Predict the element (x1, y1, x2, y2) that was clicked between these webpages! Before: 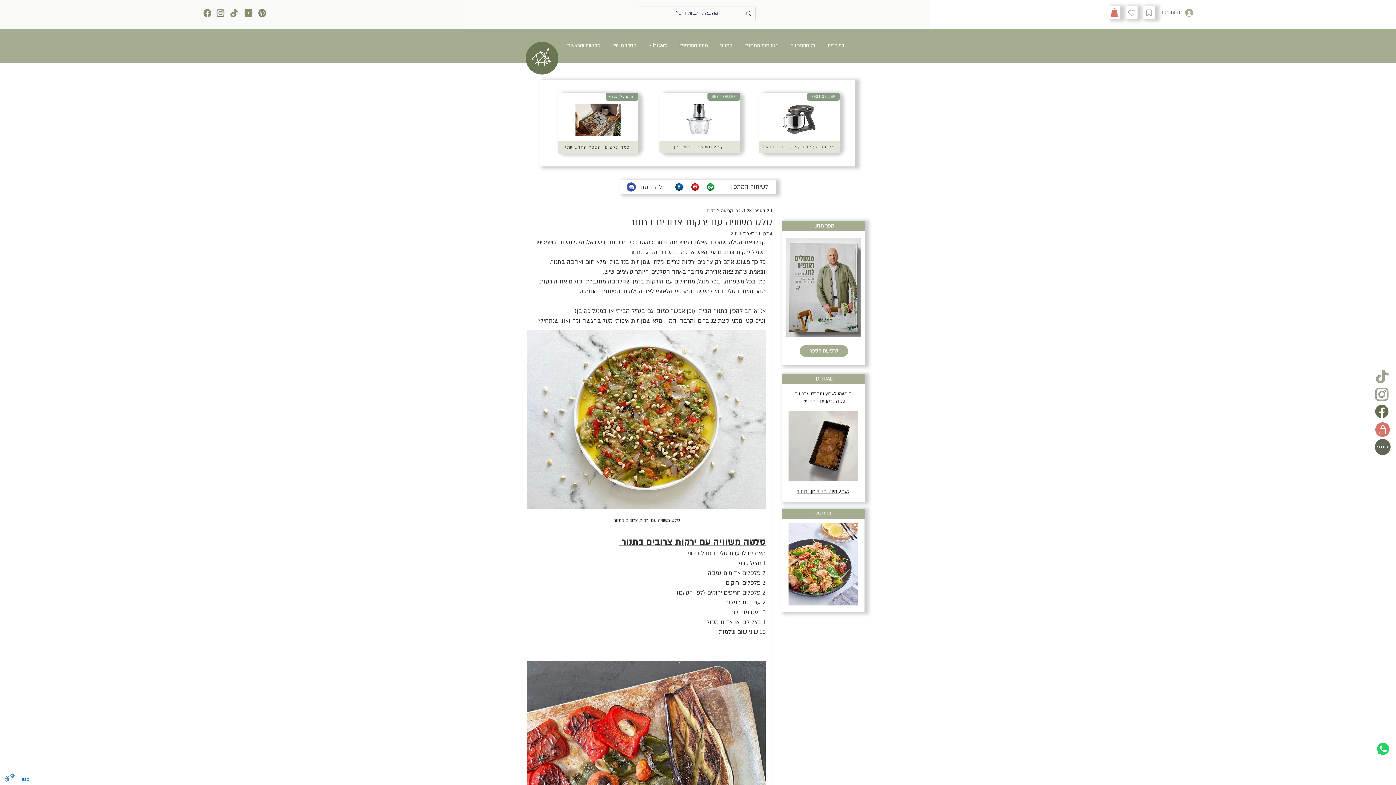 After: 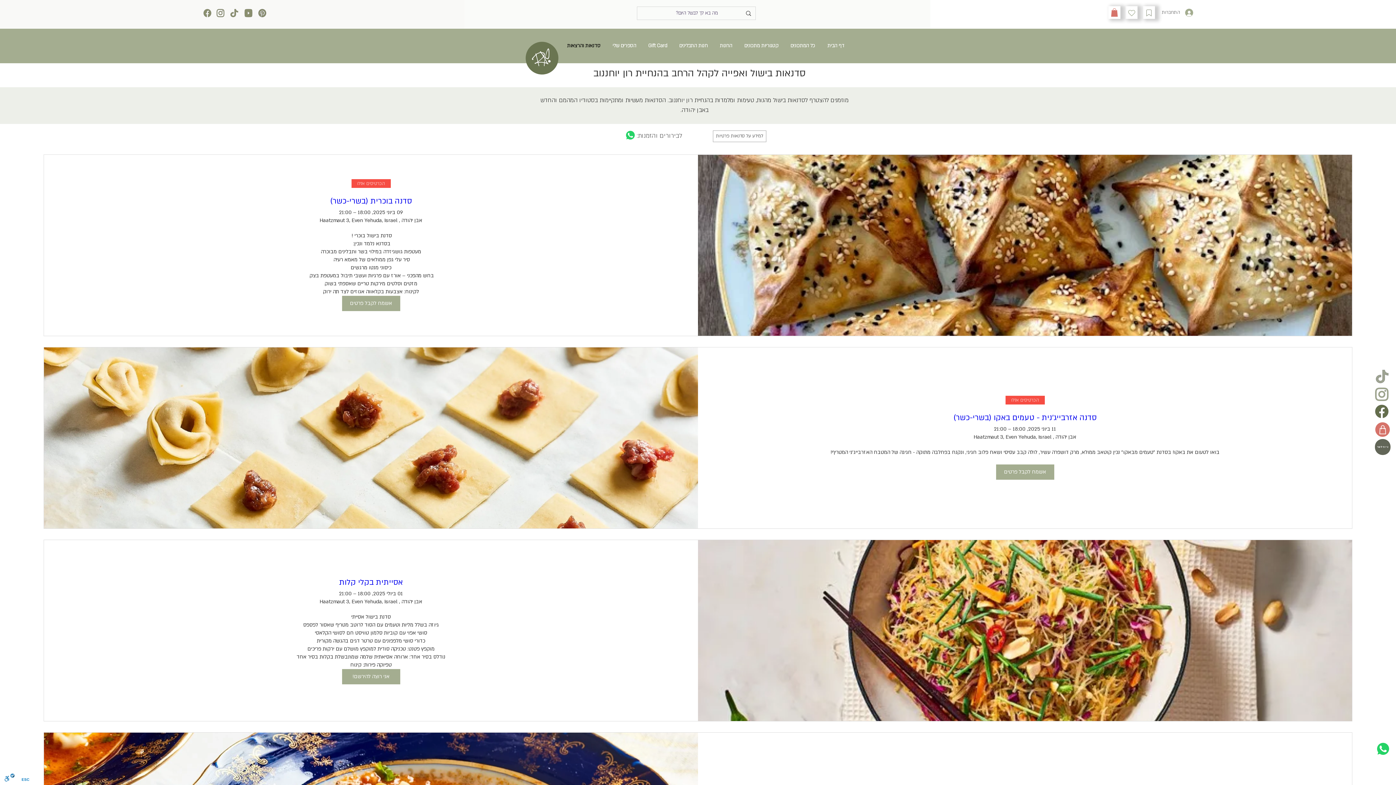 Action: label: סדנאות והרצאות bbox: (560, 39, 606, 52)